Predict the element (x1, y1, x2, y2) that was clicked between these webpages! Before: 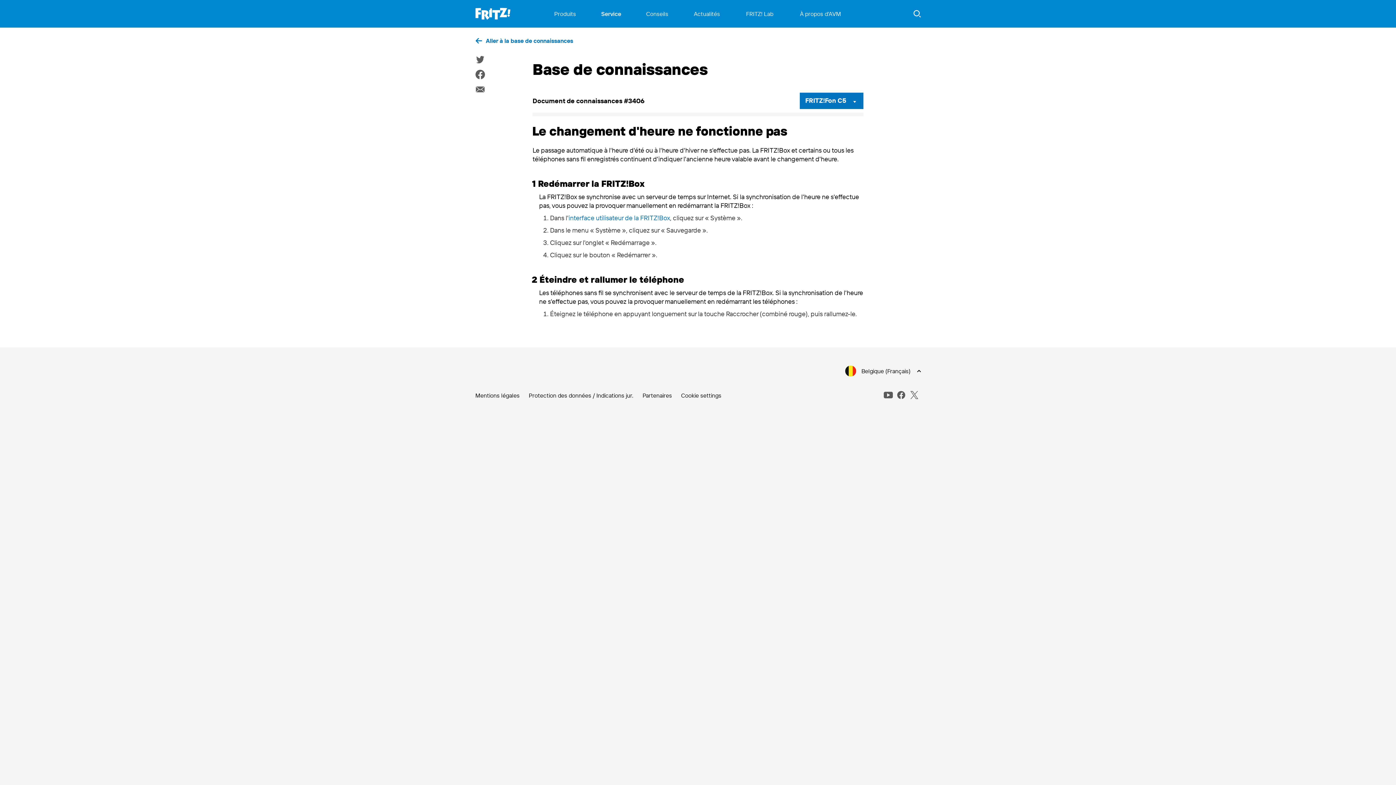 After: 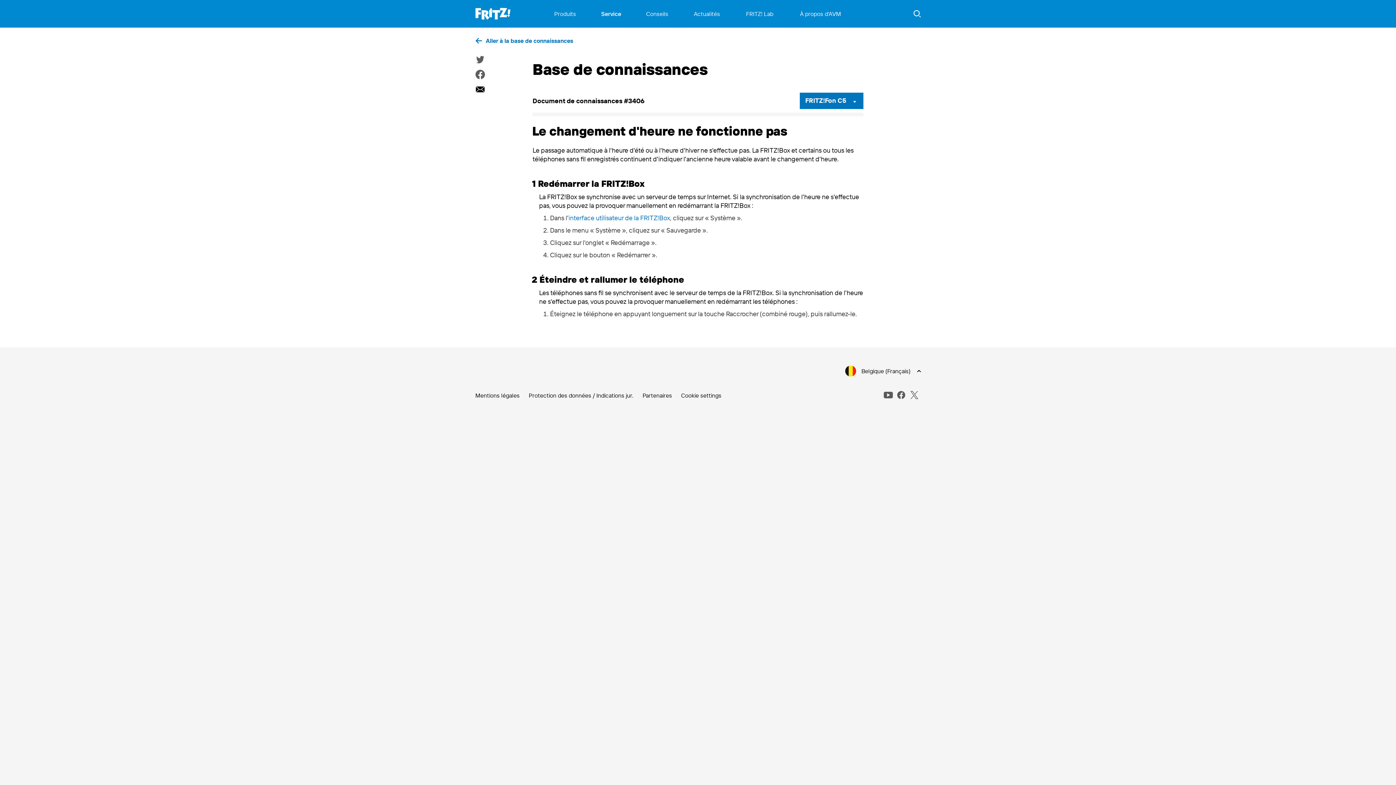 Action: bbox: (475, 84, 484, 94)